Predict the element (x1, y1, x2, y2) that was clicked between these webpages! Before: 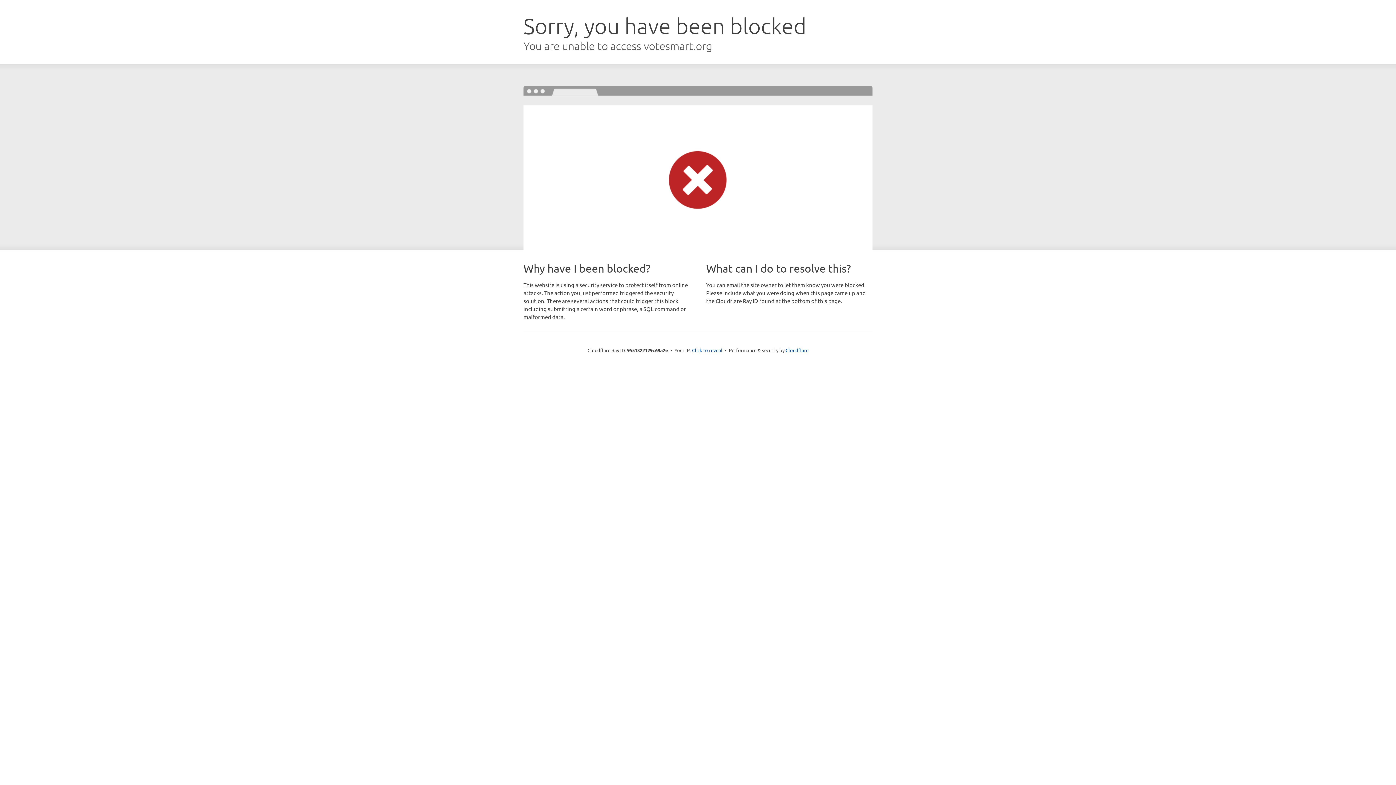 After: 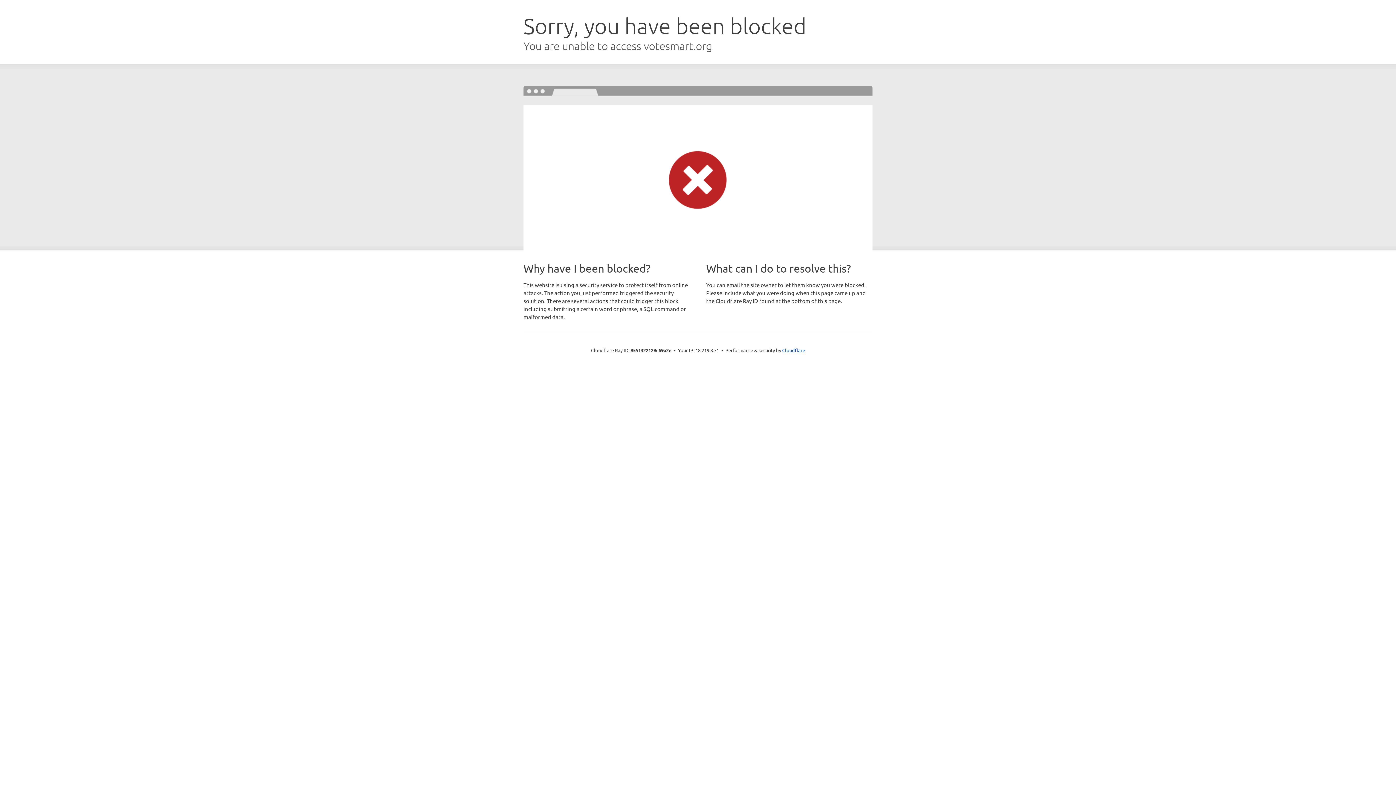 Action: bbox: (692, 346, 722, 353) label: Click to reveal